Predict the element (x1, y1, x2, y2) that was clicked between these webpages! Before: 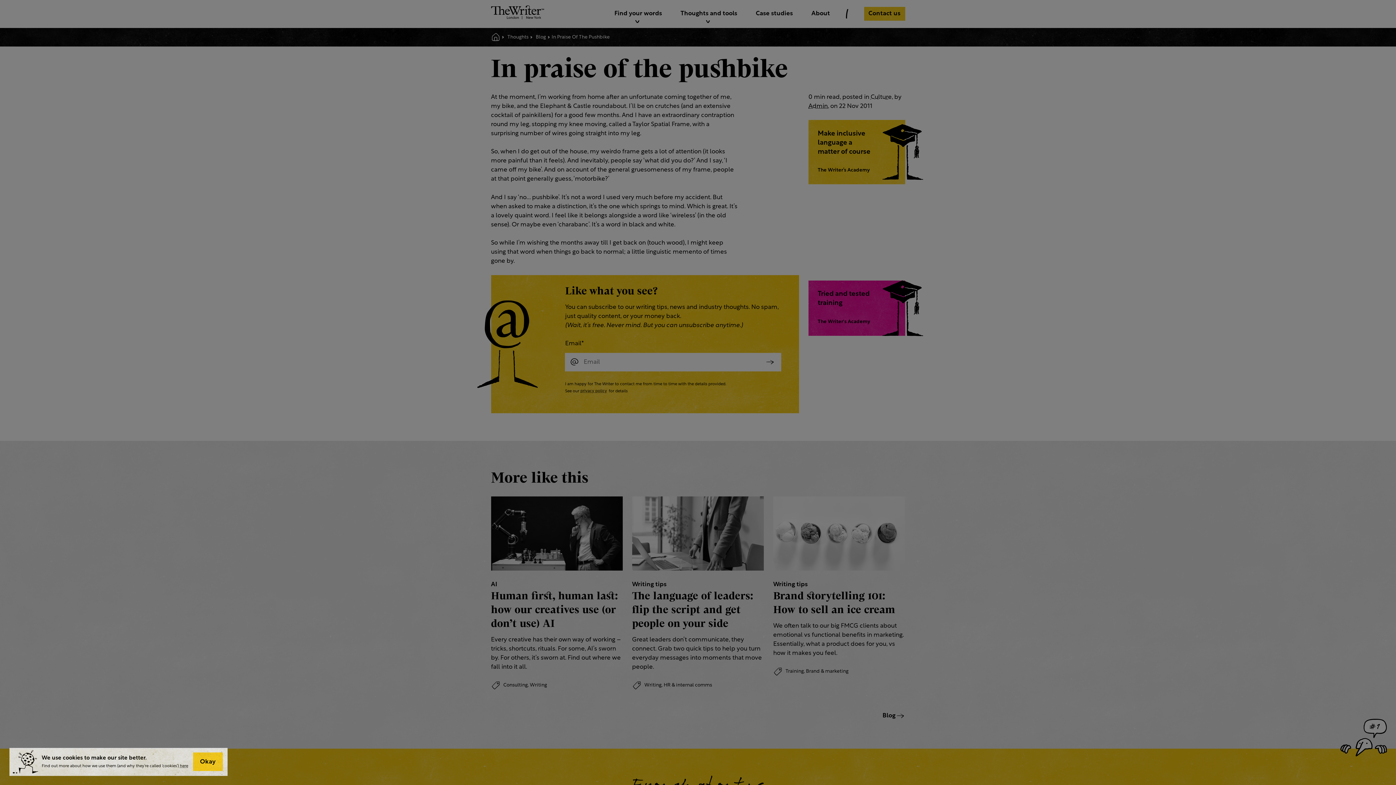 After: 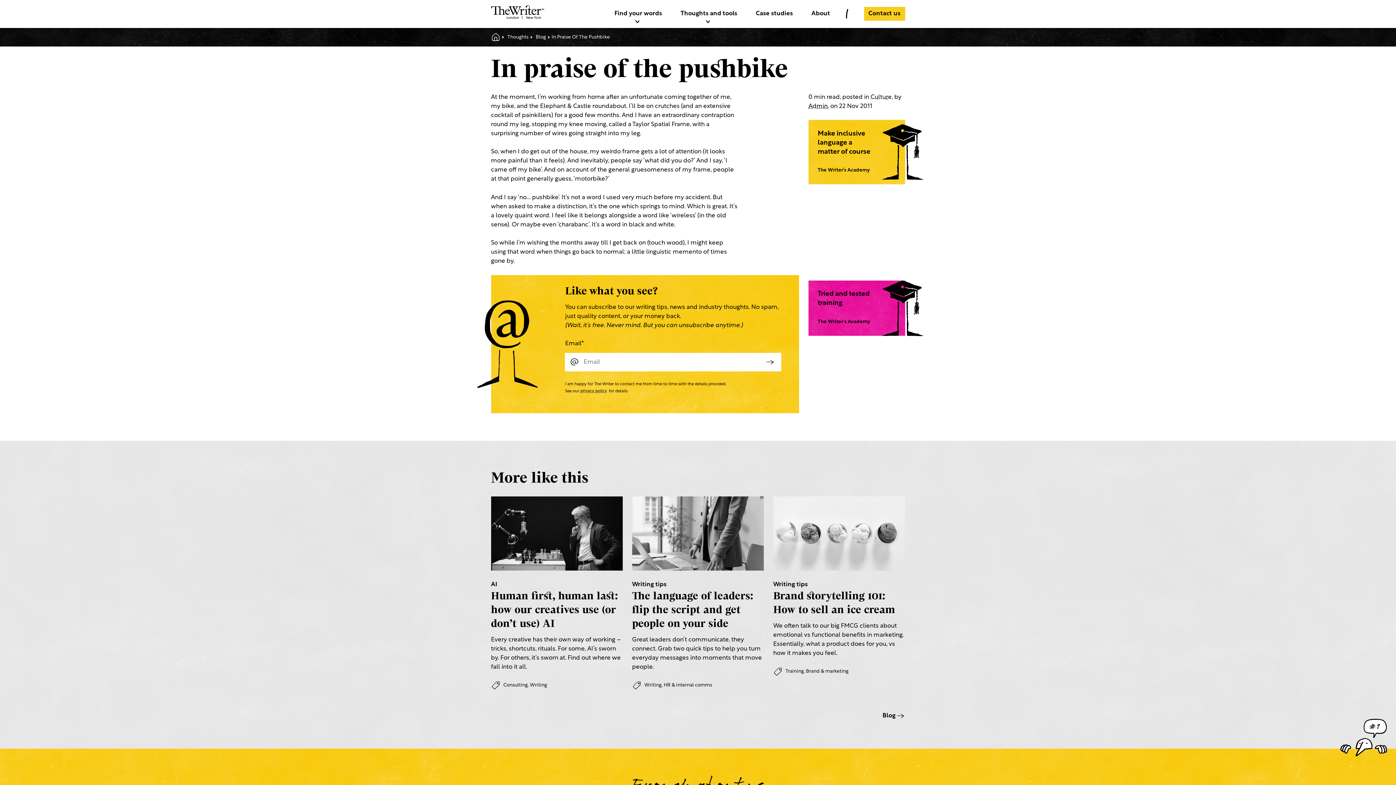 Action: bbox: (192, 753, 222, 771) label: Okay	